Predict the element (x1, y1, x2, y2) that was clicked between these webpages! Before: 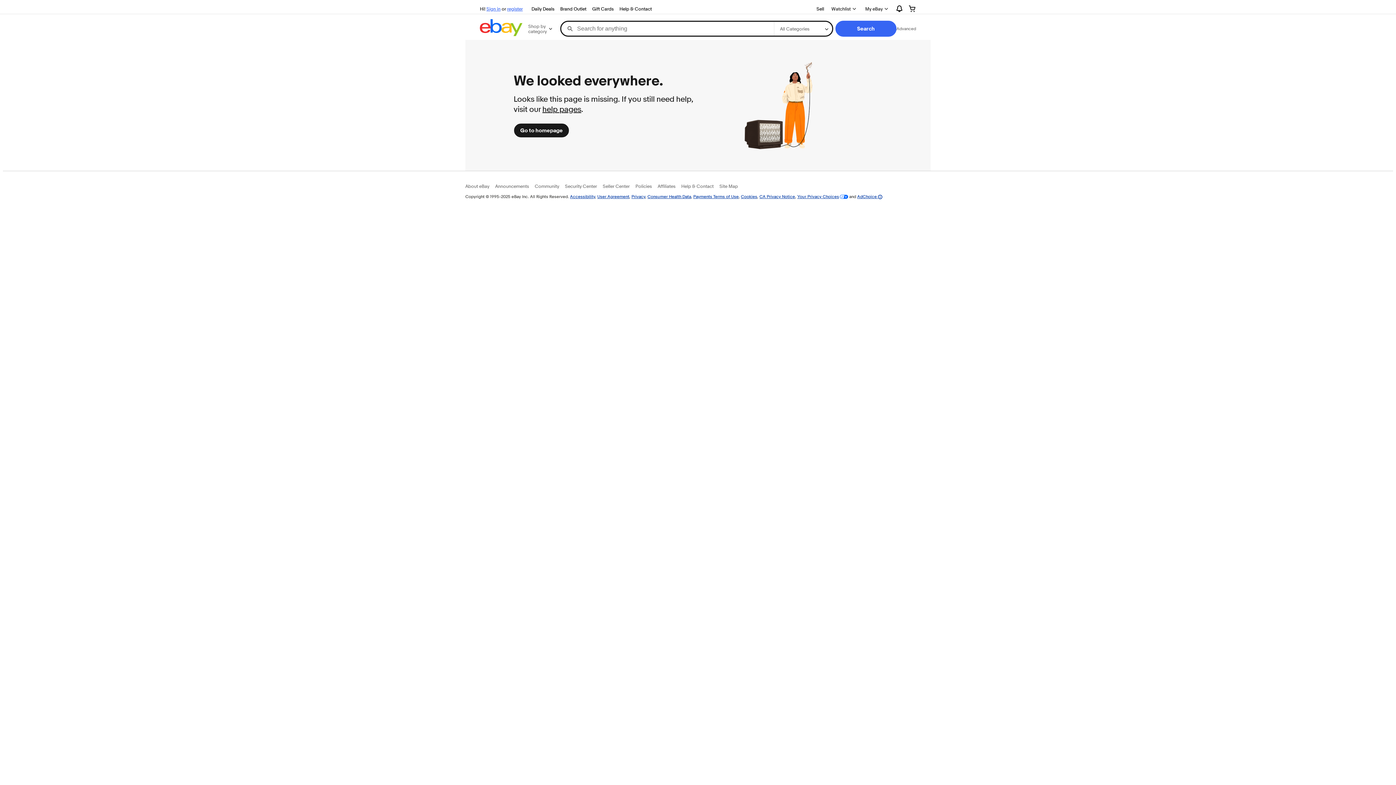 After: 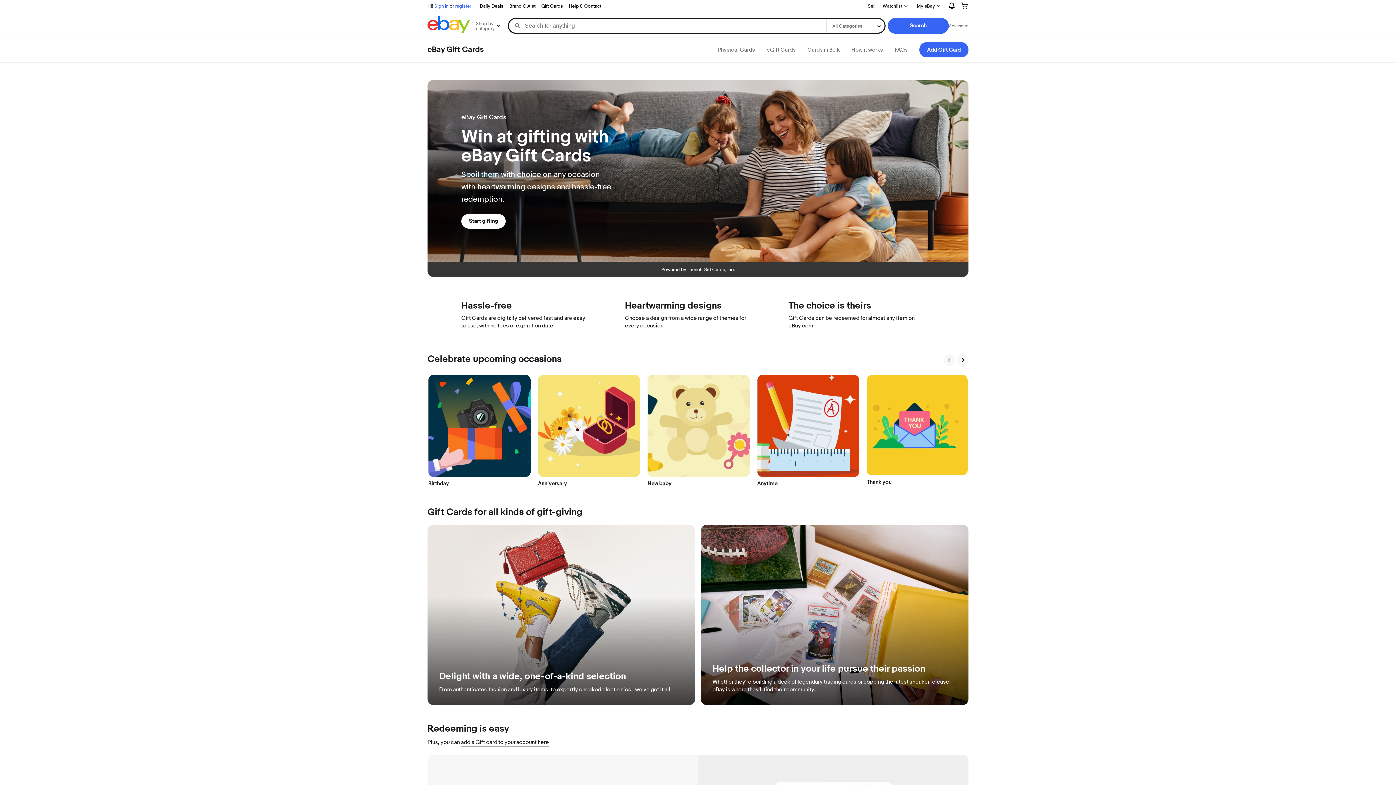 Action: bbox: (589, 4, 616, 13) label: Gift Cards